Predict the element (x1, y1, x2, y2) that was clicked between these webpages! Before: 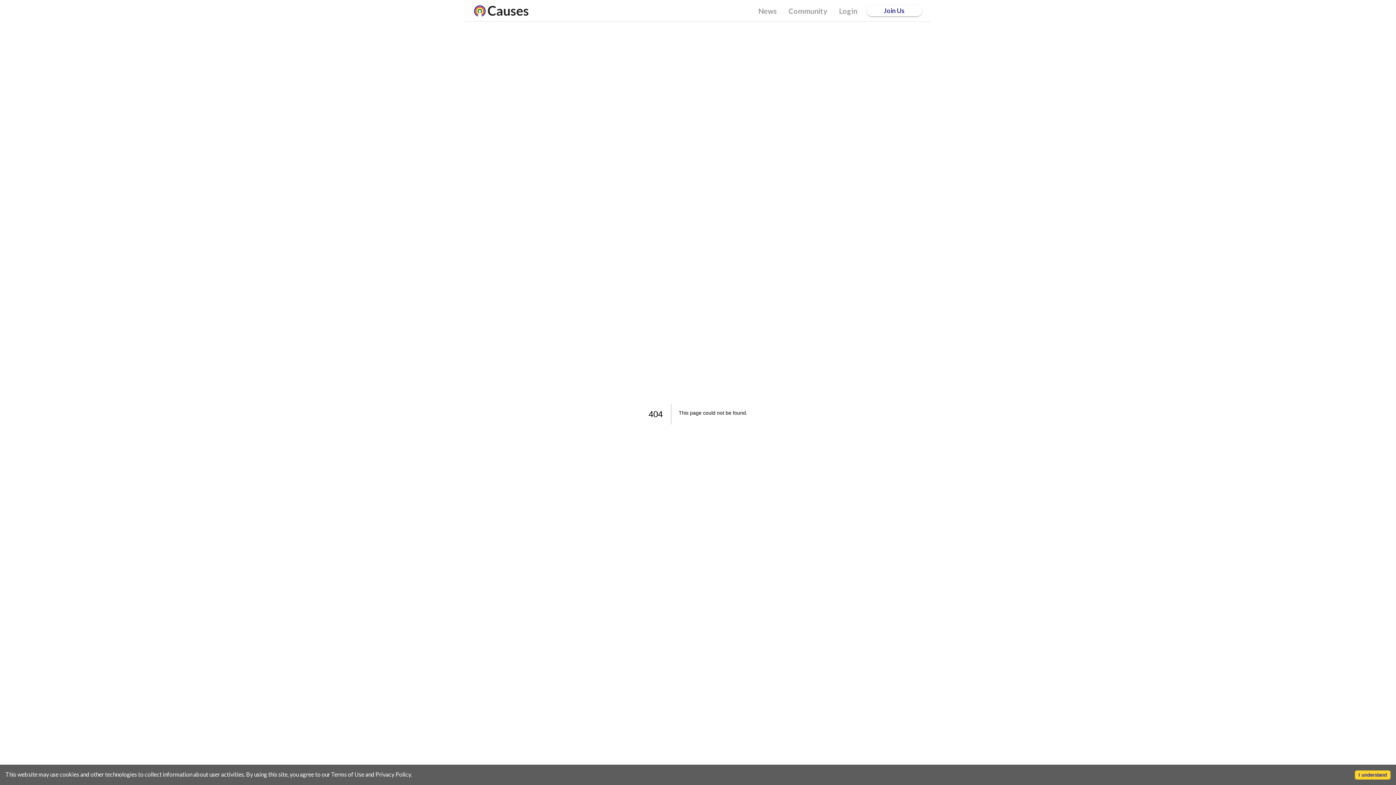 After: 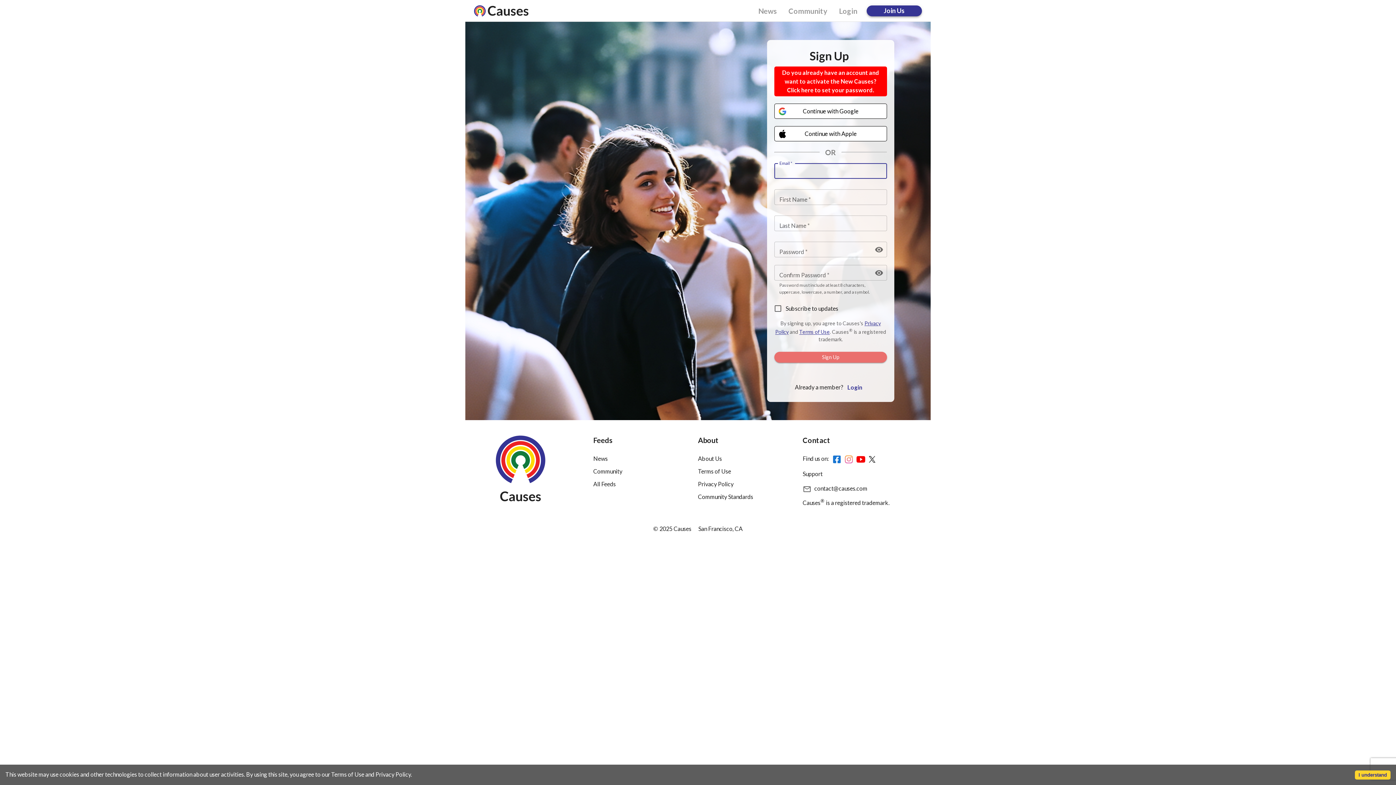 Action: label: Join Us bbox: (866, 5, 922, 16)